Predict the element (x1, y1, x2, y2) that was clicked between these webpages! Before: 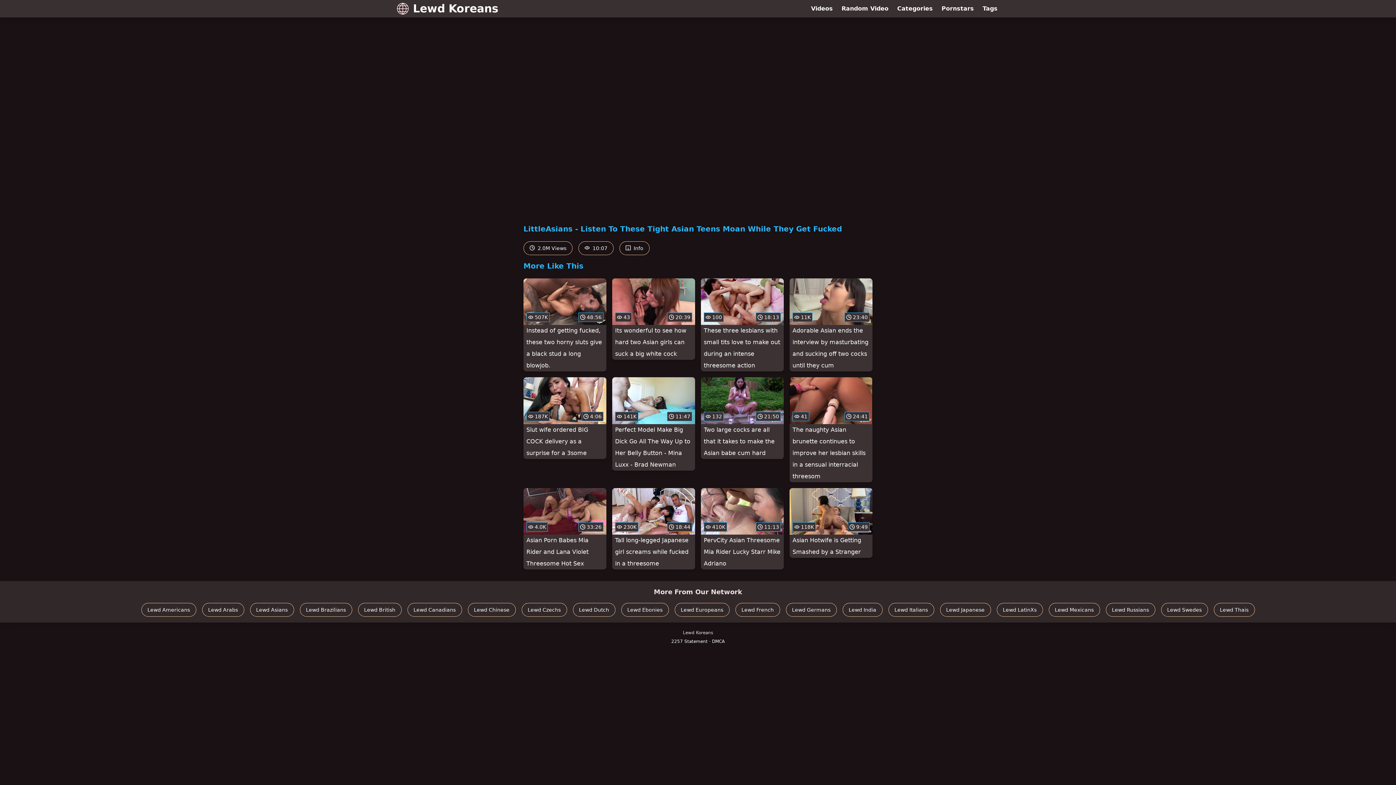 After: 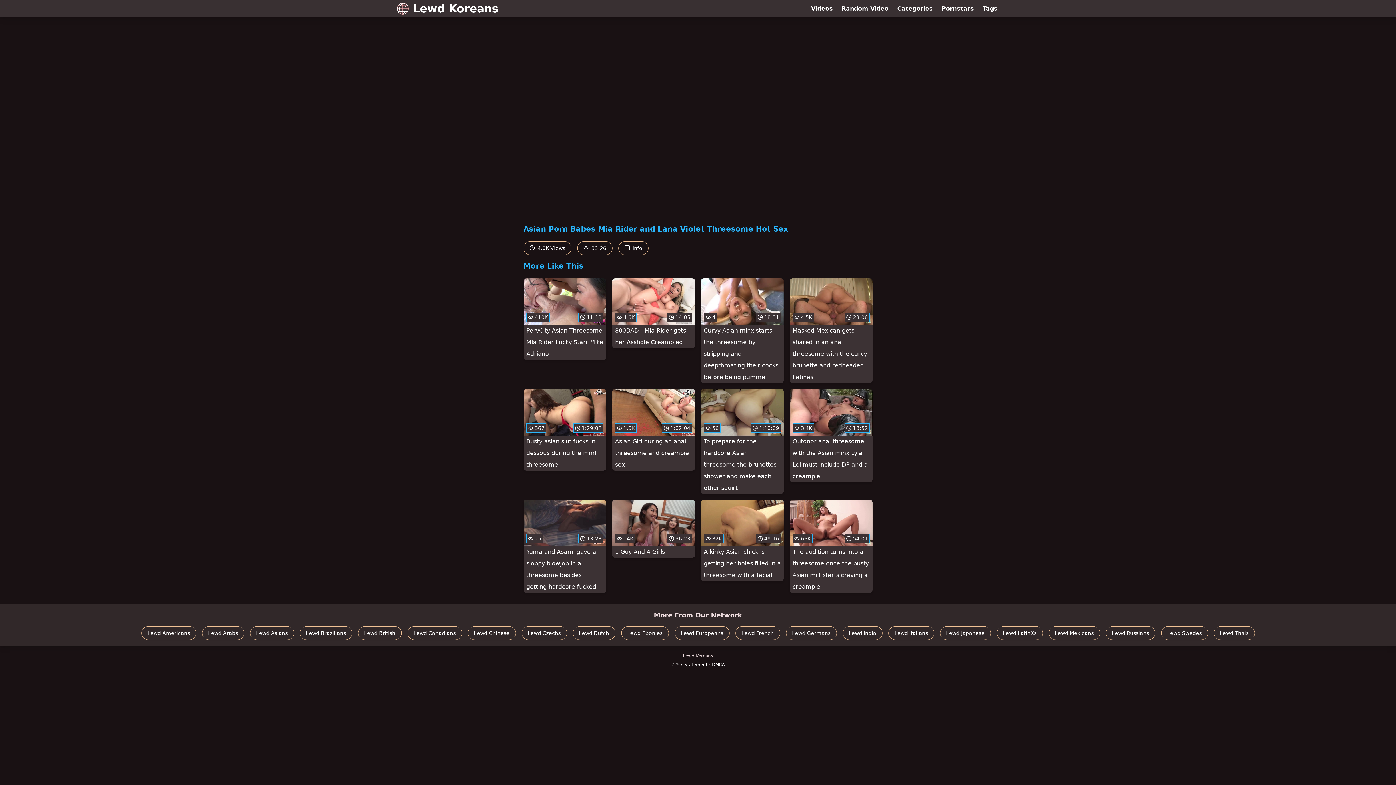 Action: bbox: (523, 488, 606, 569) label:  4.0K
 33:26
Asian Porn Babes Mia Rider and Lana Violet Threesome Hot Sex